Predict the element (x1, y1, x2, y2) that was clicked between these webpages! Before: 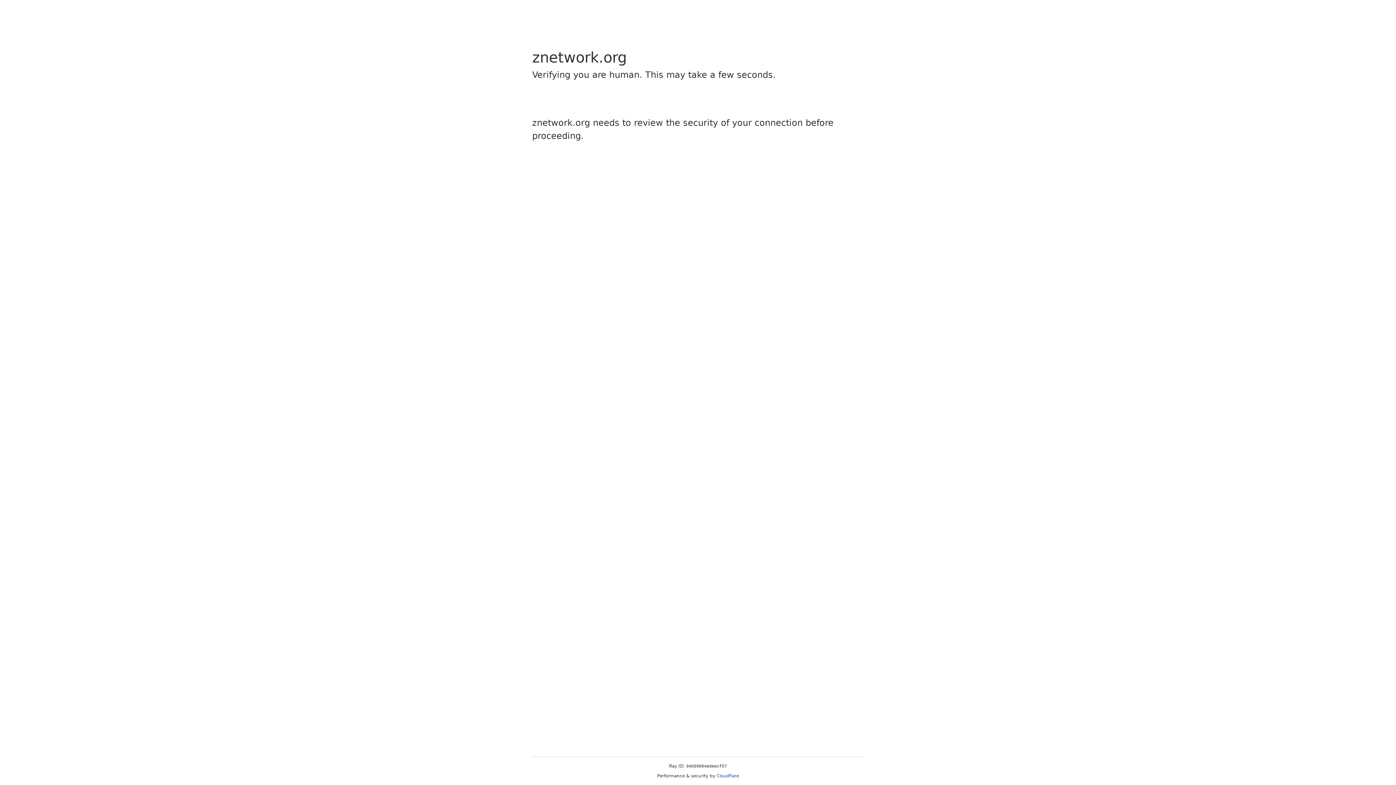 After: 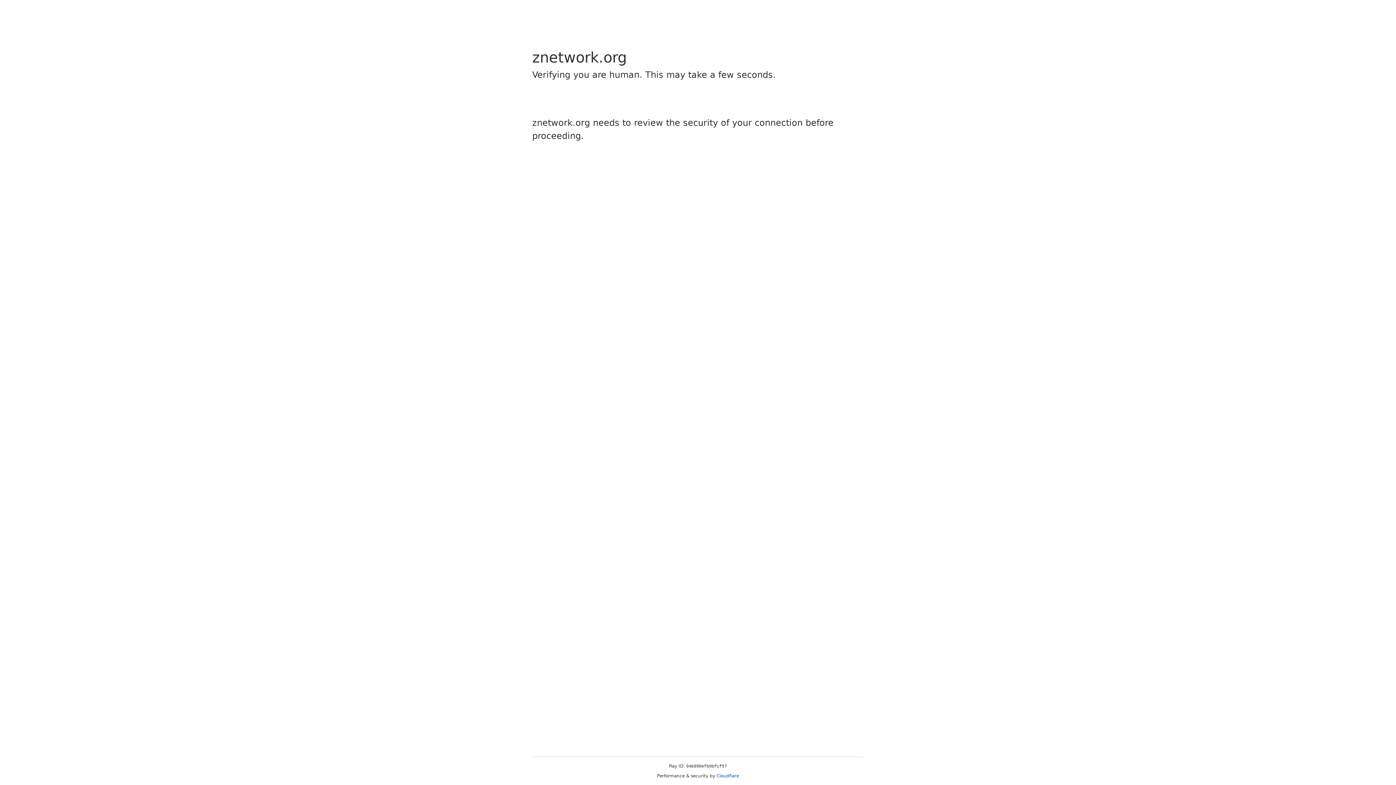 Action: label: Cloudflare bbox: (716, 773, 739, 778)